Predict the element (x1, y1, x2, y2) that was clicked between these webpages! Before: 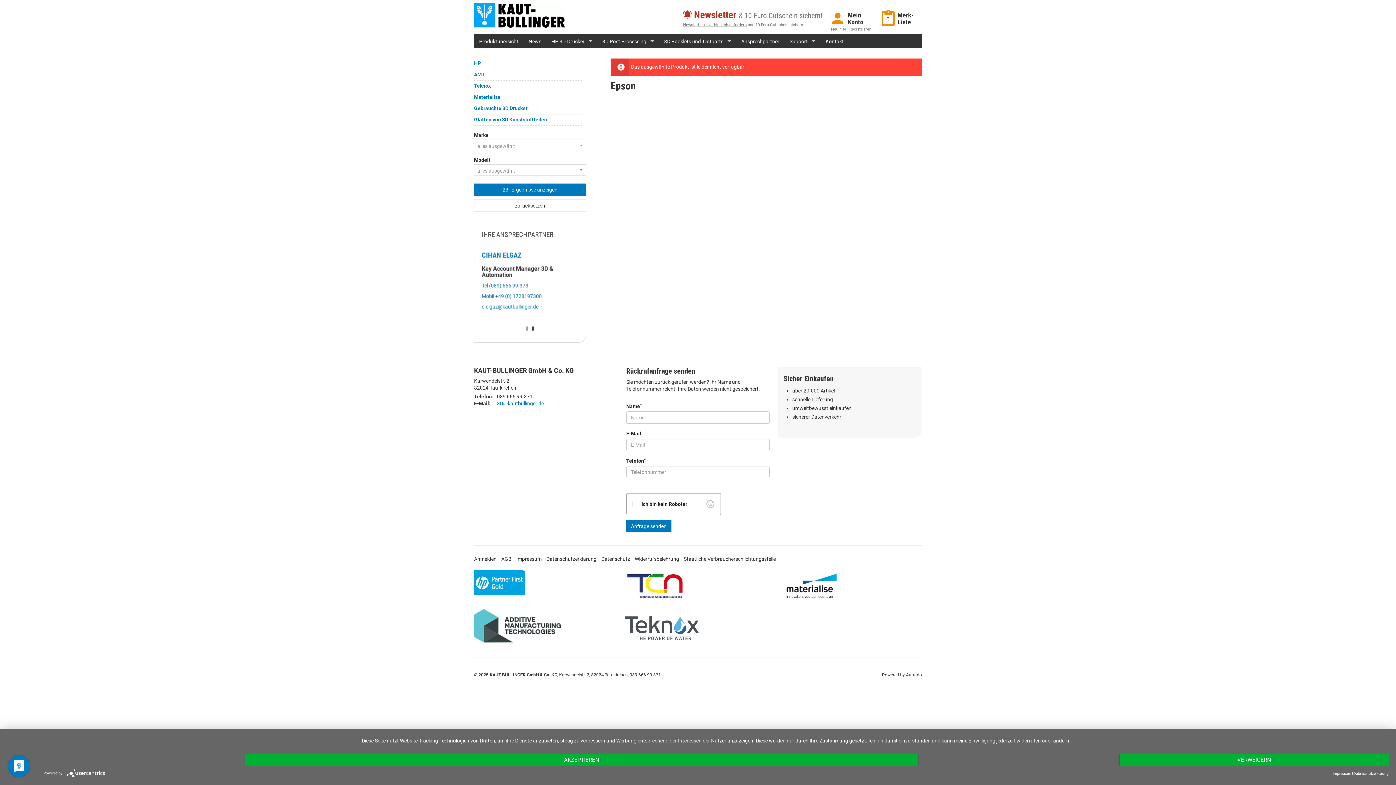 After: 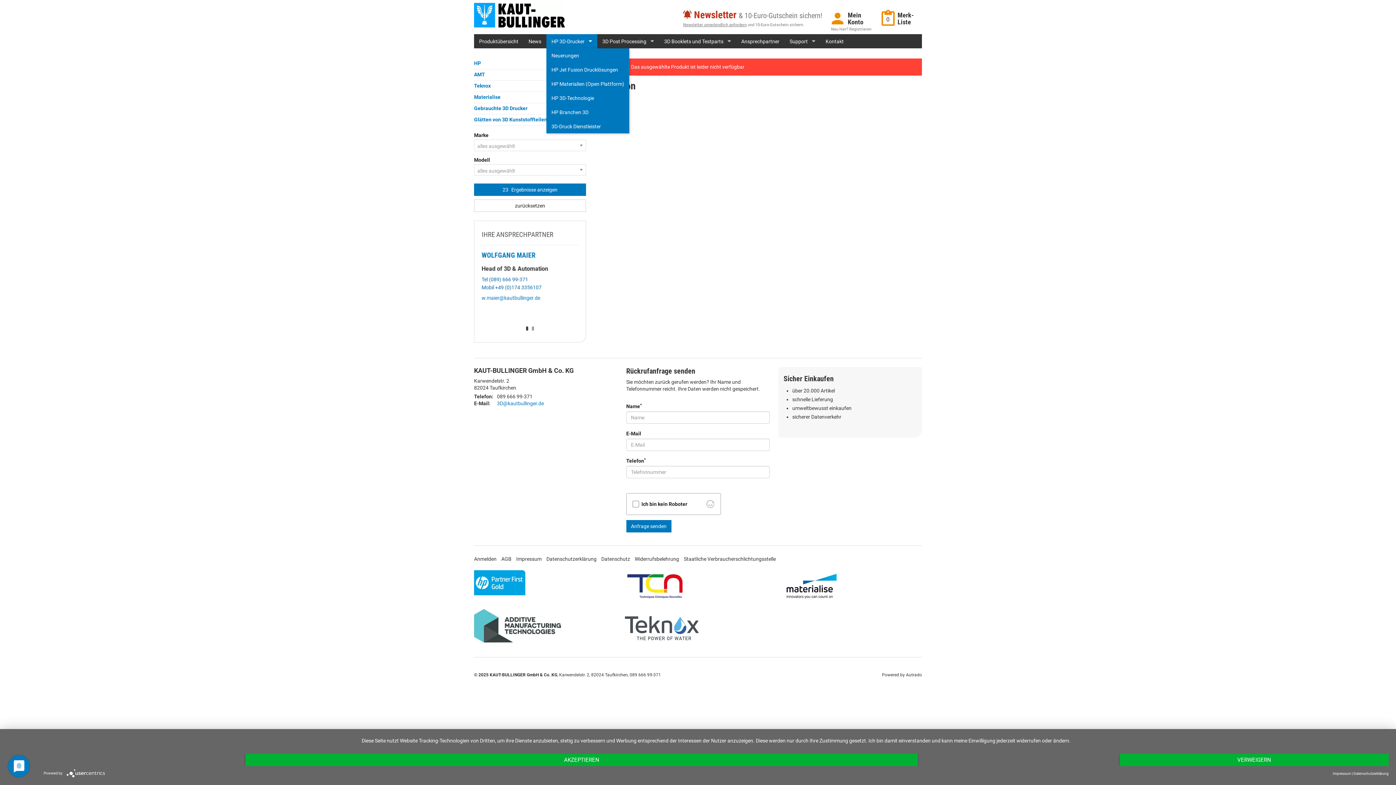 Action: label: HP 3D-Drucker bbox: (546, 34, 597, 48)